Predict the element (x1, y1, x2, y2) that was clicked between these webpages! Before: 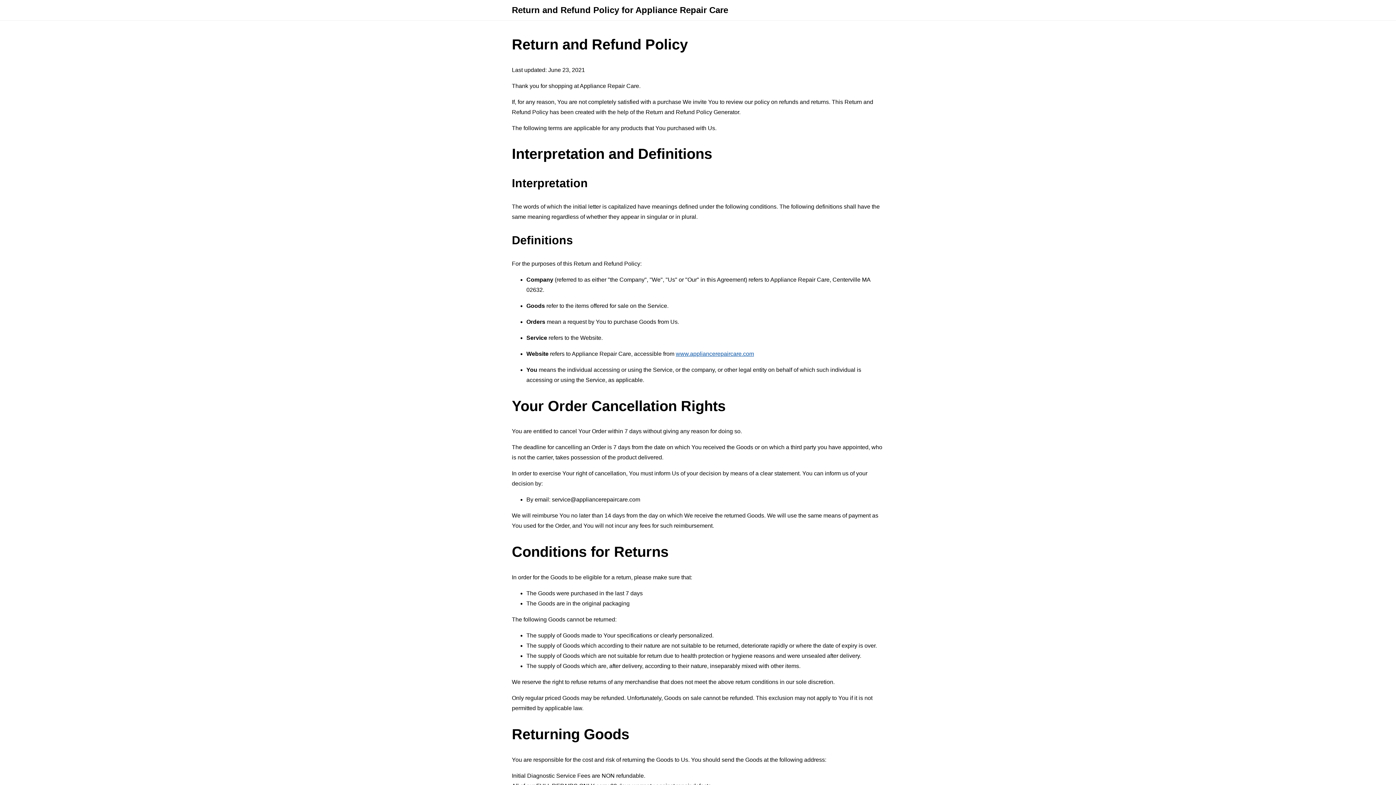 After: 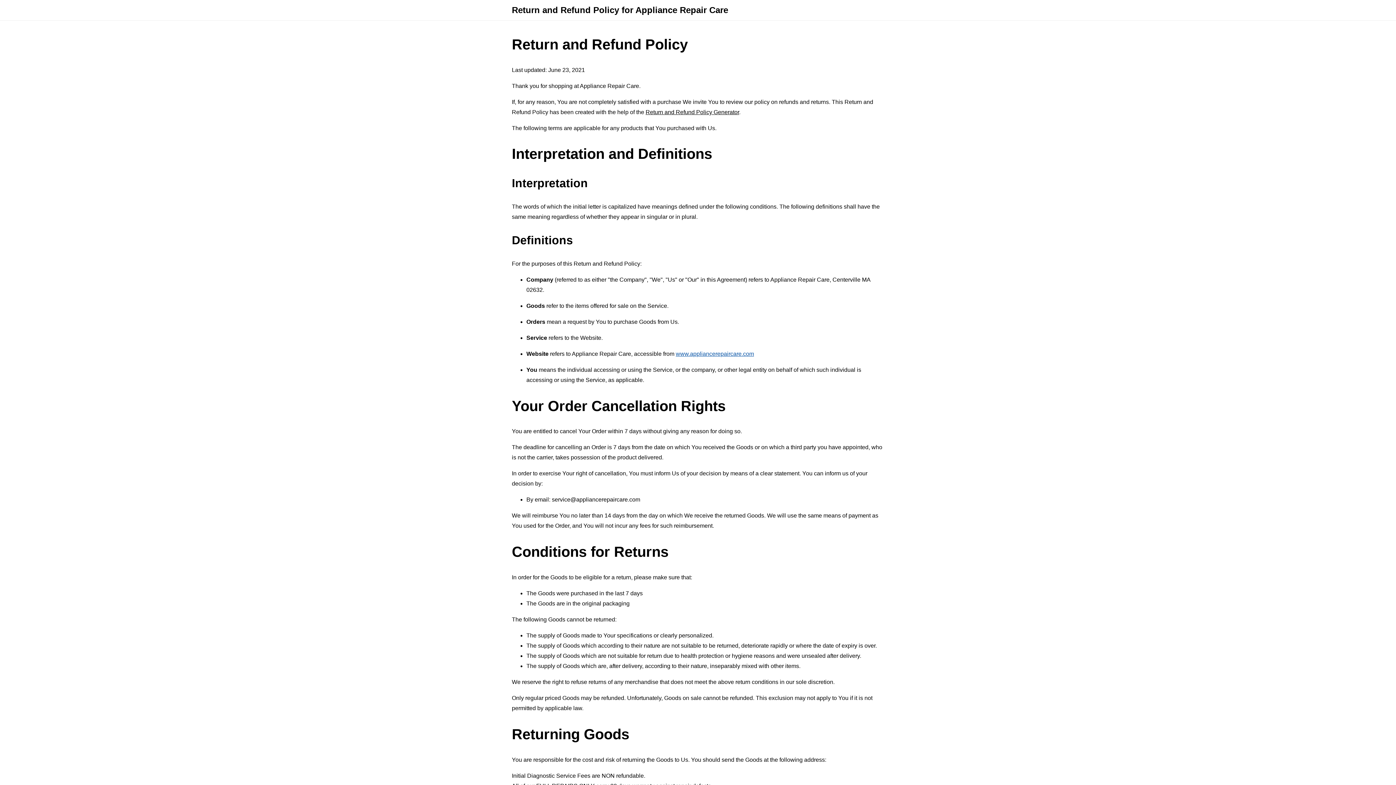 Action: bbox: (645, 108, 739, 115) label: Return and Refund Policy Generator